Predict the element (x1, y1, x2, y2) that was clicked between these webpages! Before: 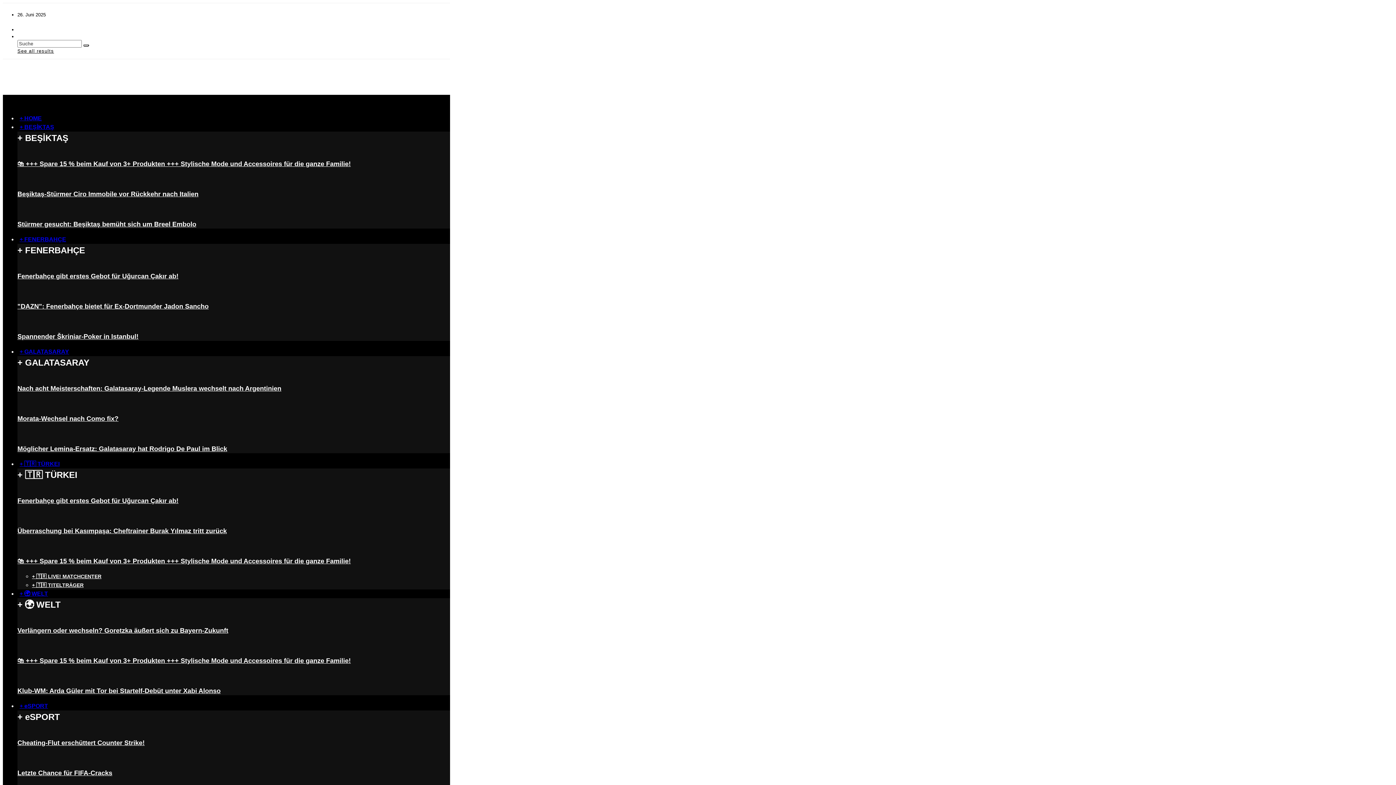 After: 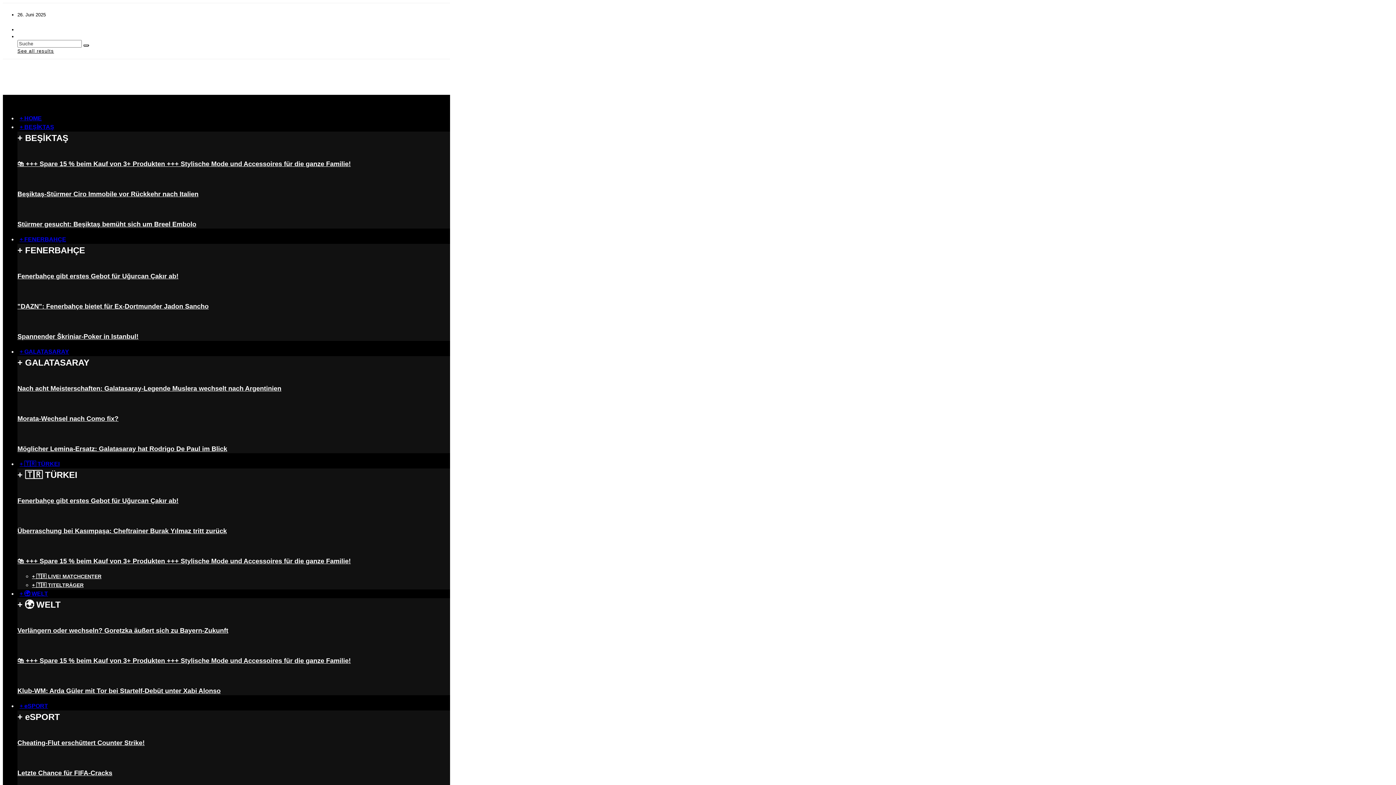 Action: bbox: (17, 557, 350, 565) label: 🛍️ +++ Spare 15 % beim Kauf von 3+ Produkten +++ Stylische Mode und Accessoires für die ganze Familie!